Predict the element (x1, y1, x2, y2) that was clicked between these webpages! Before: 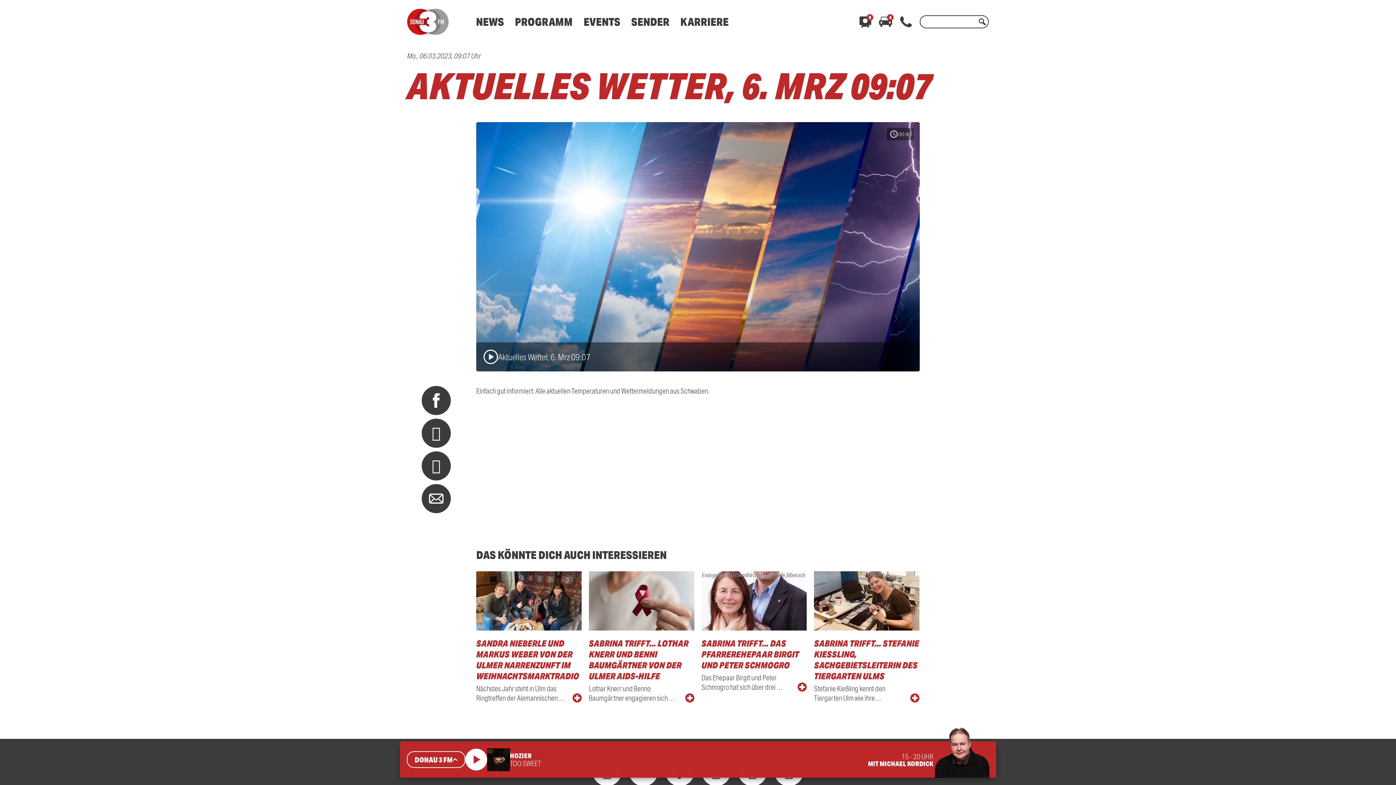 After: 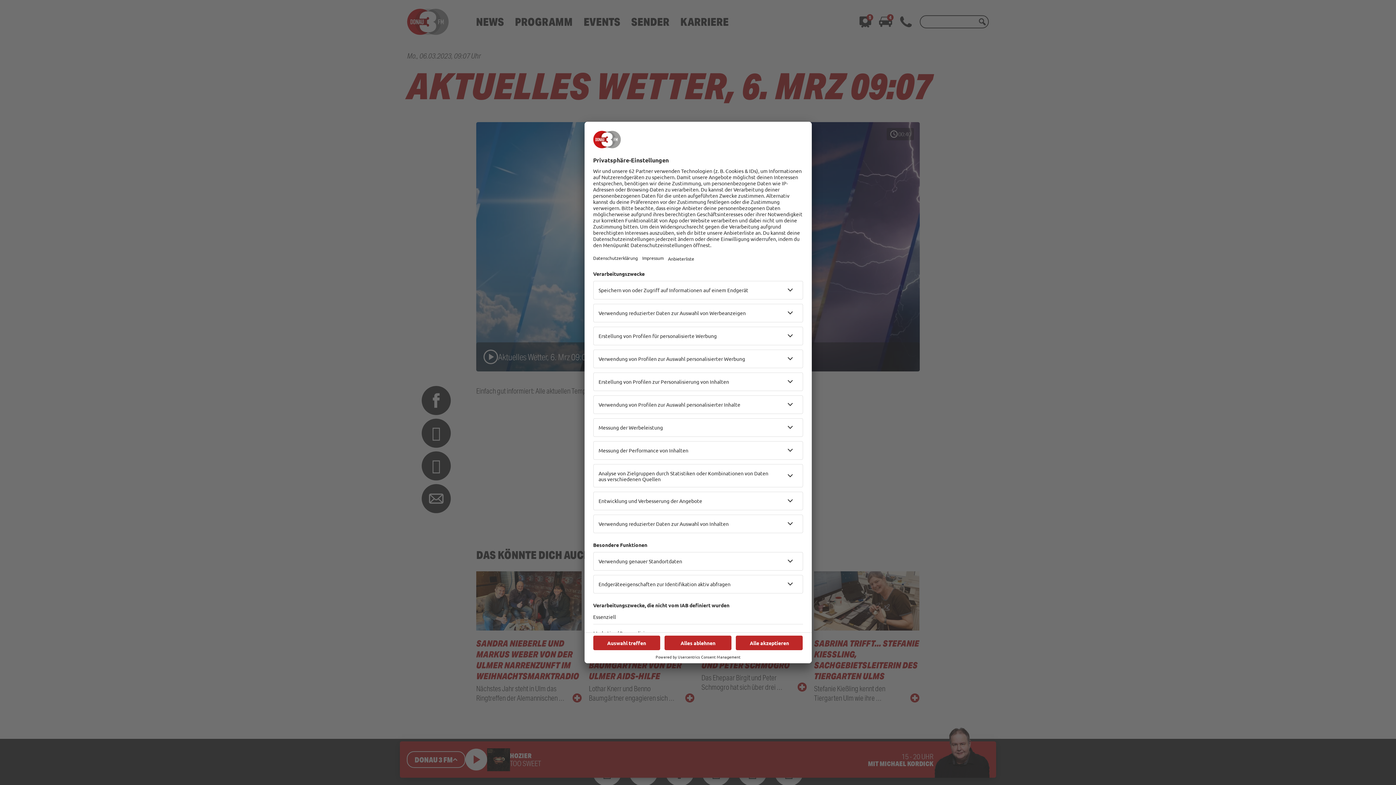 Action: bbox: (515, 14, 572, 28) label: PROGRAMM